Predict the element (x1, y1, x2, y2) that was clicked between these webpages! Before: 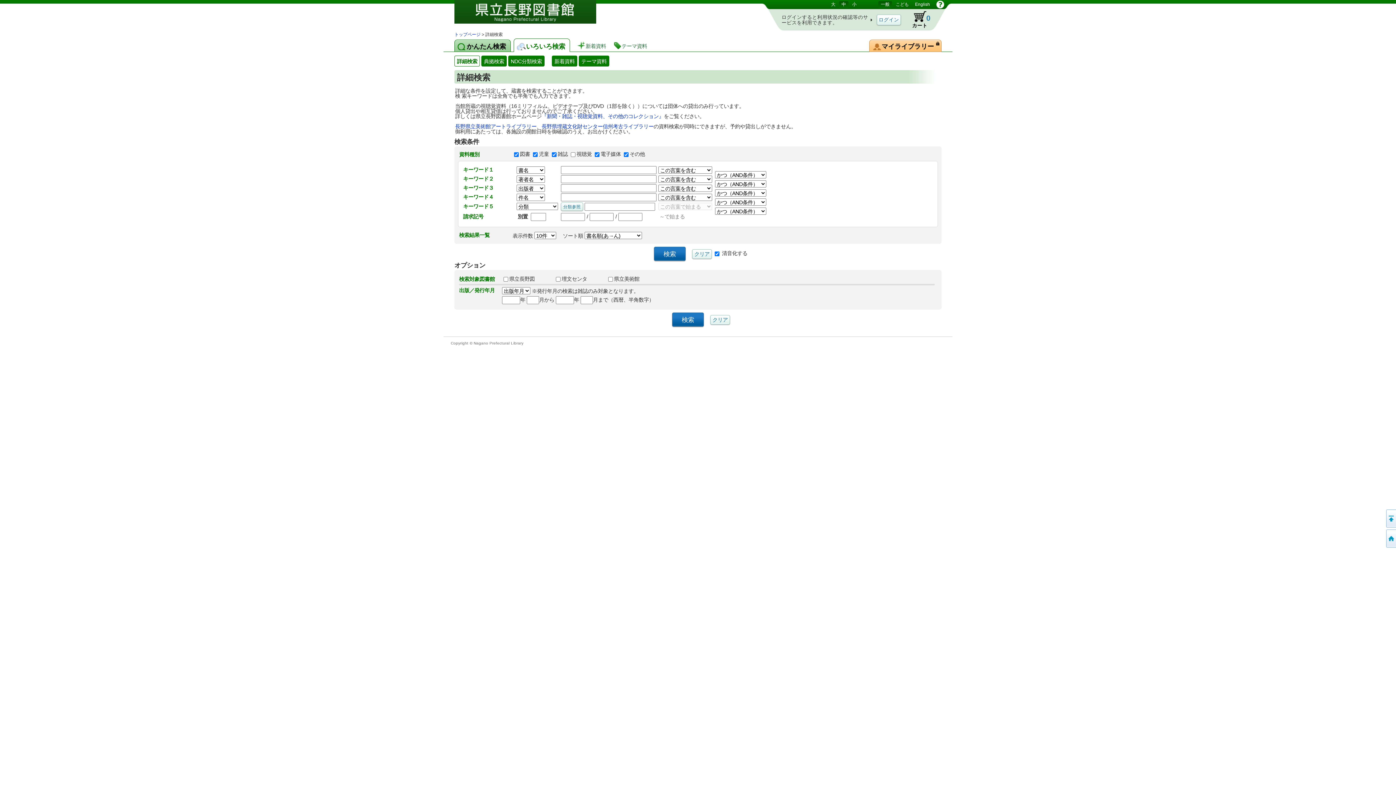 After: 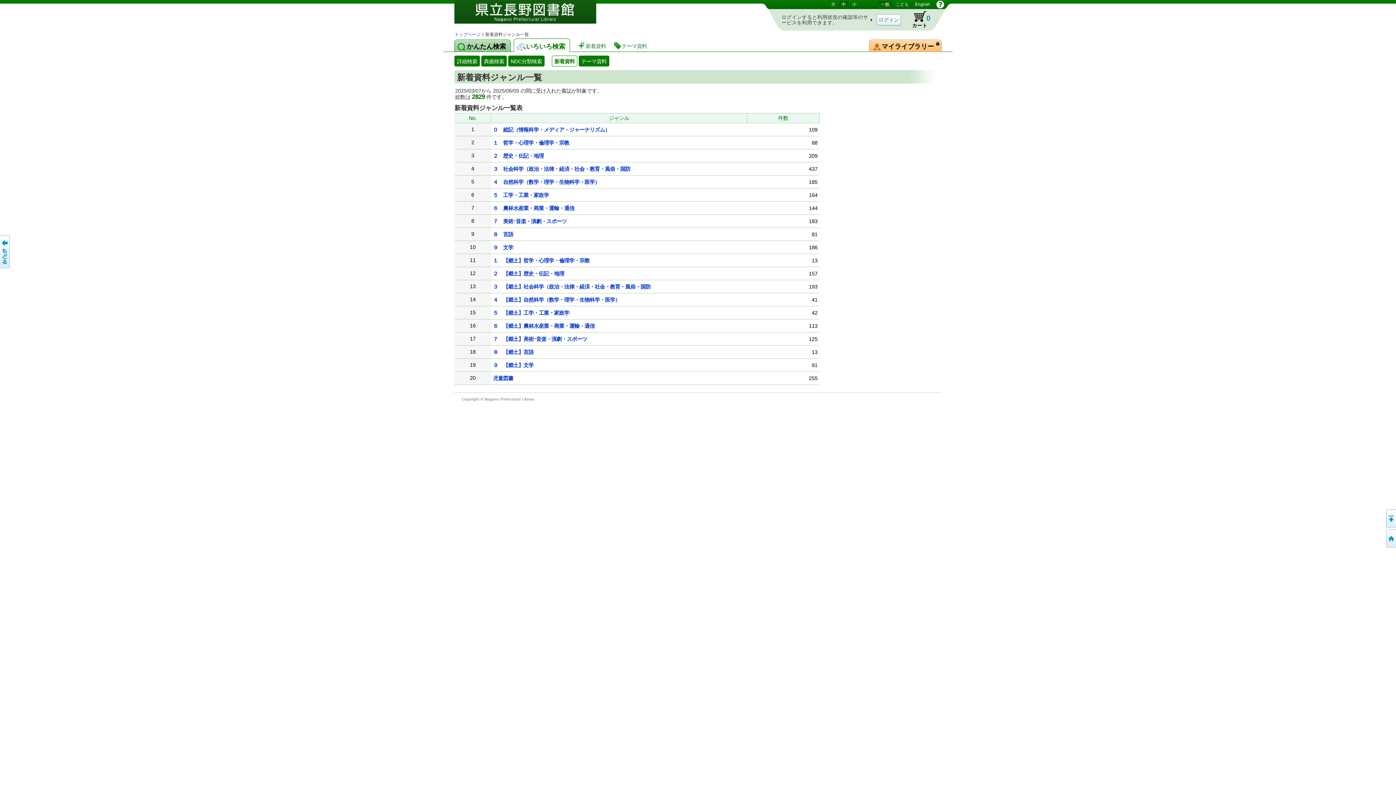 Action: label: 新着資料 bbox: (552, 55, 577, 66)